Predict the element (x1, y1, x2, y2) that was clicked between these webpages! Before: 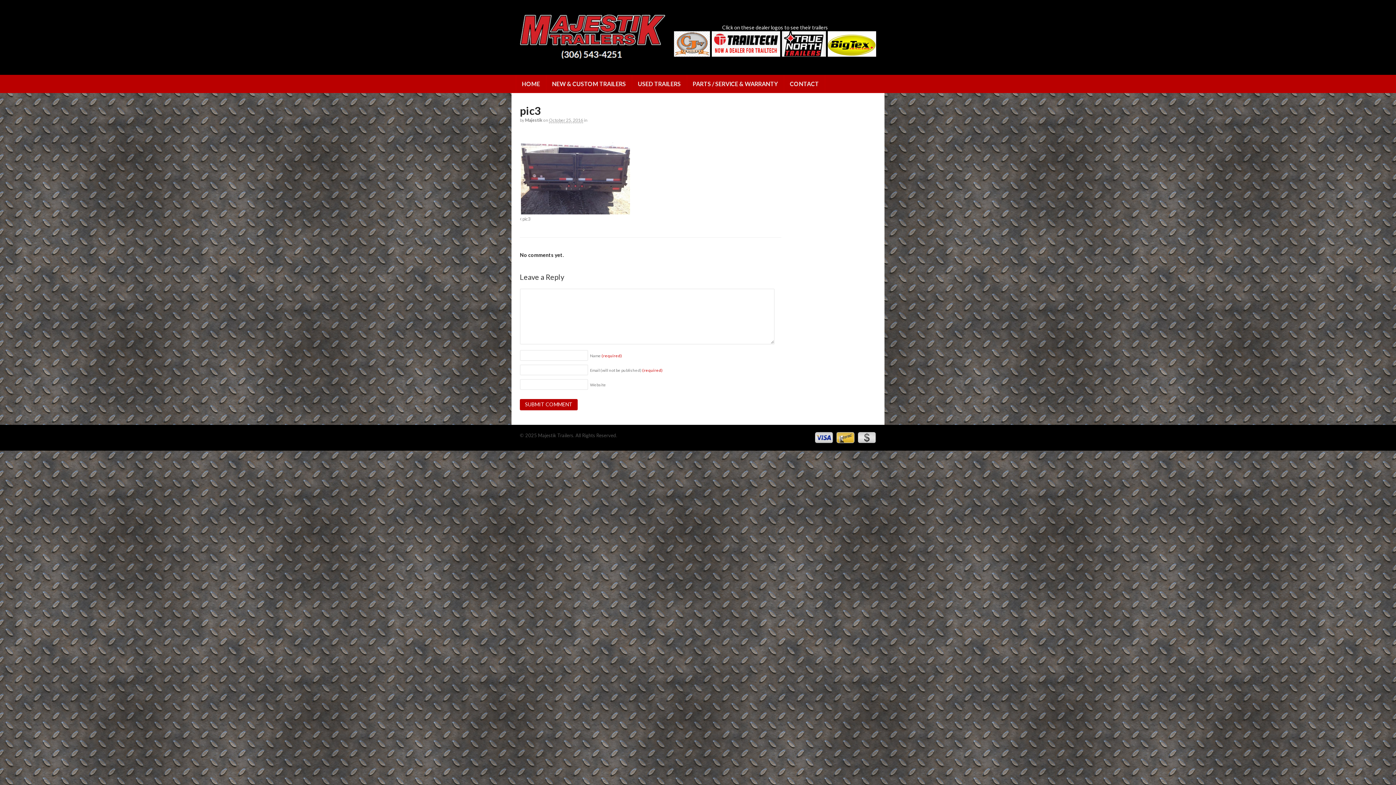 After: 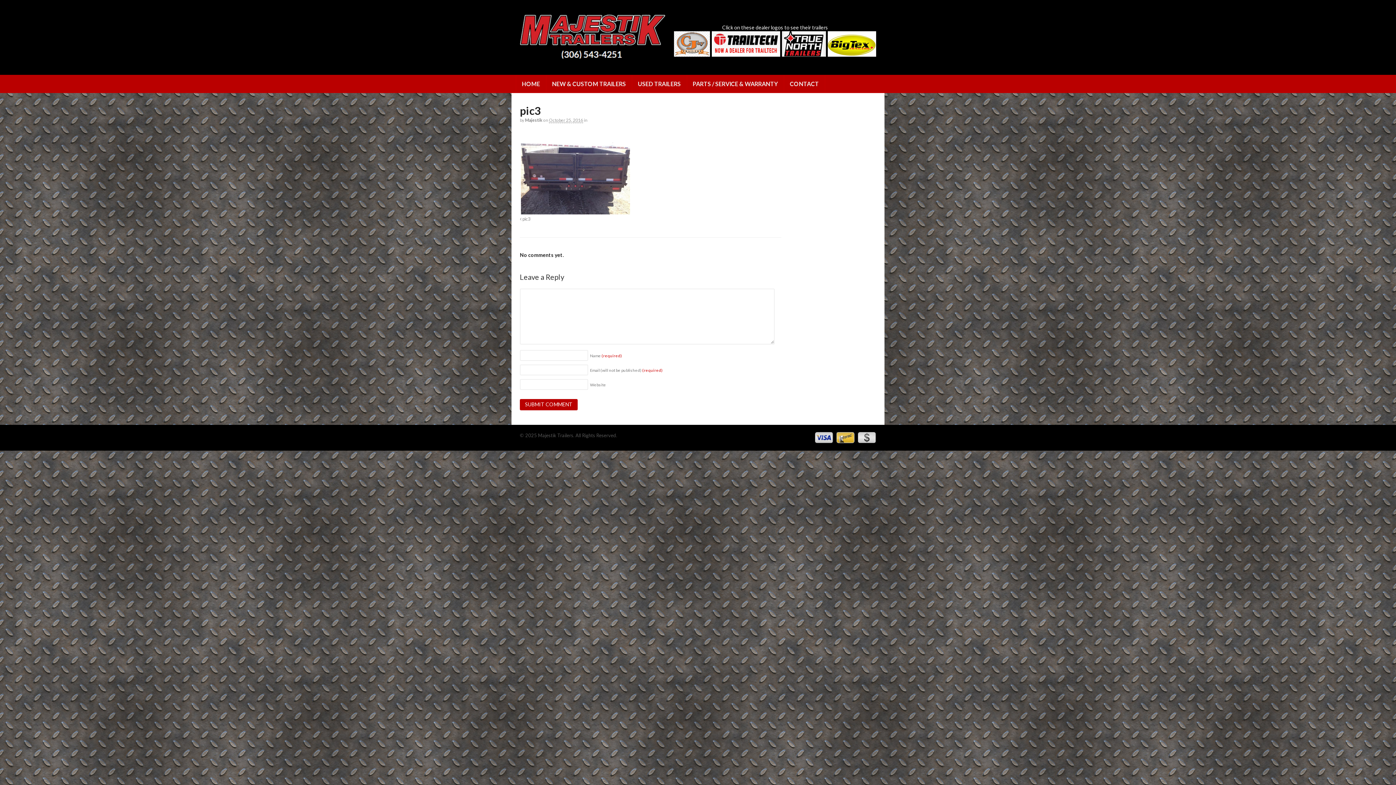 Action: bbox: (674, 49, 710, 56)